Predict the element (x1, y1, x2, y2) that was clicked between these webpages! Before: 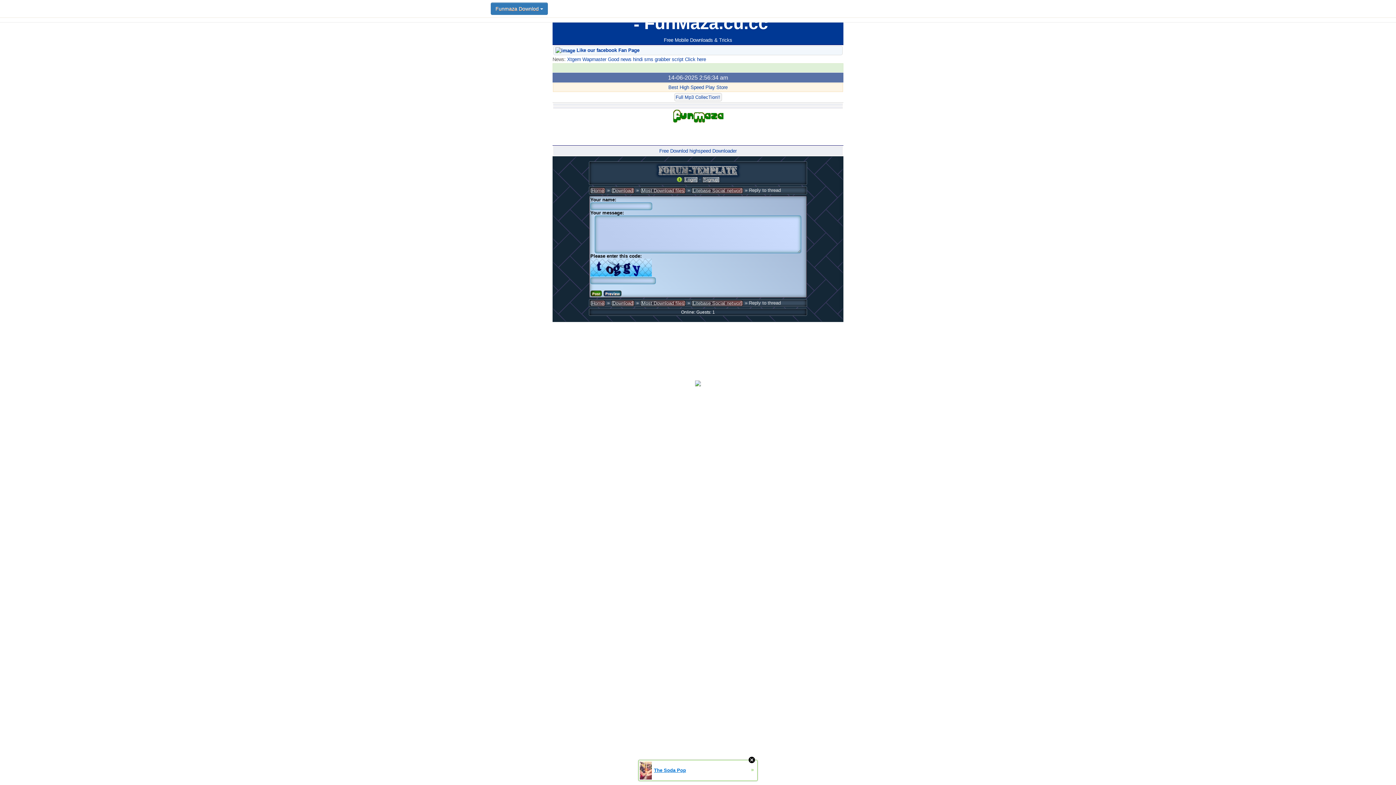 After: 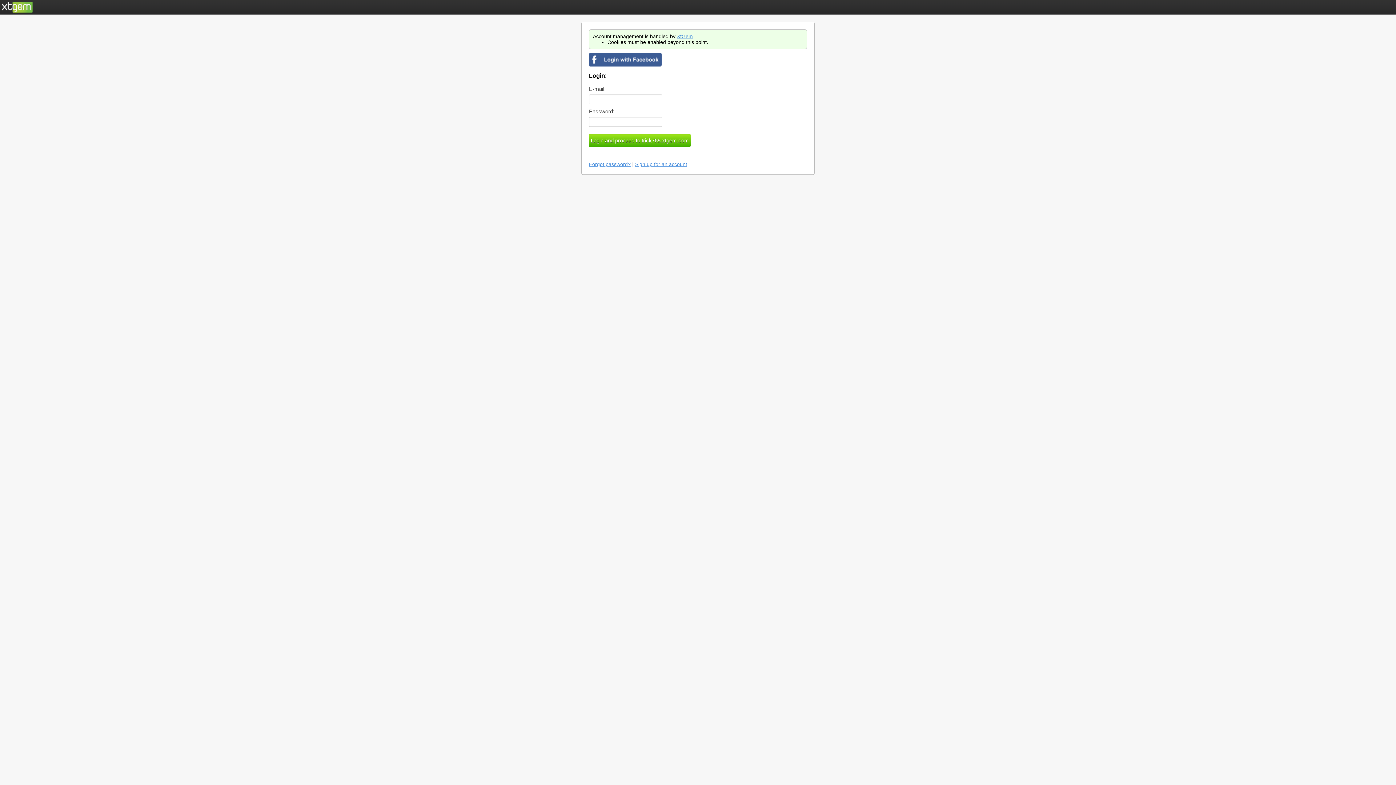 Action: label: Login bbox: (683, 176, 698, 183)